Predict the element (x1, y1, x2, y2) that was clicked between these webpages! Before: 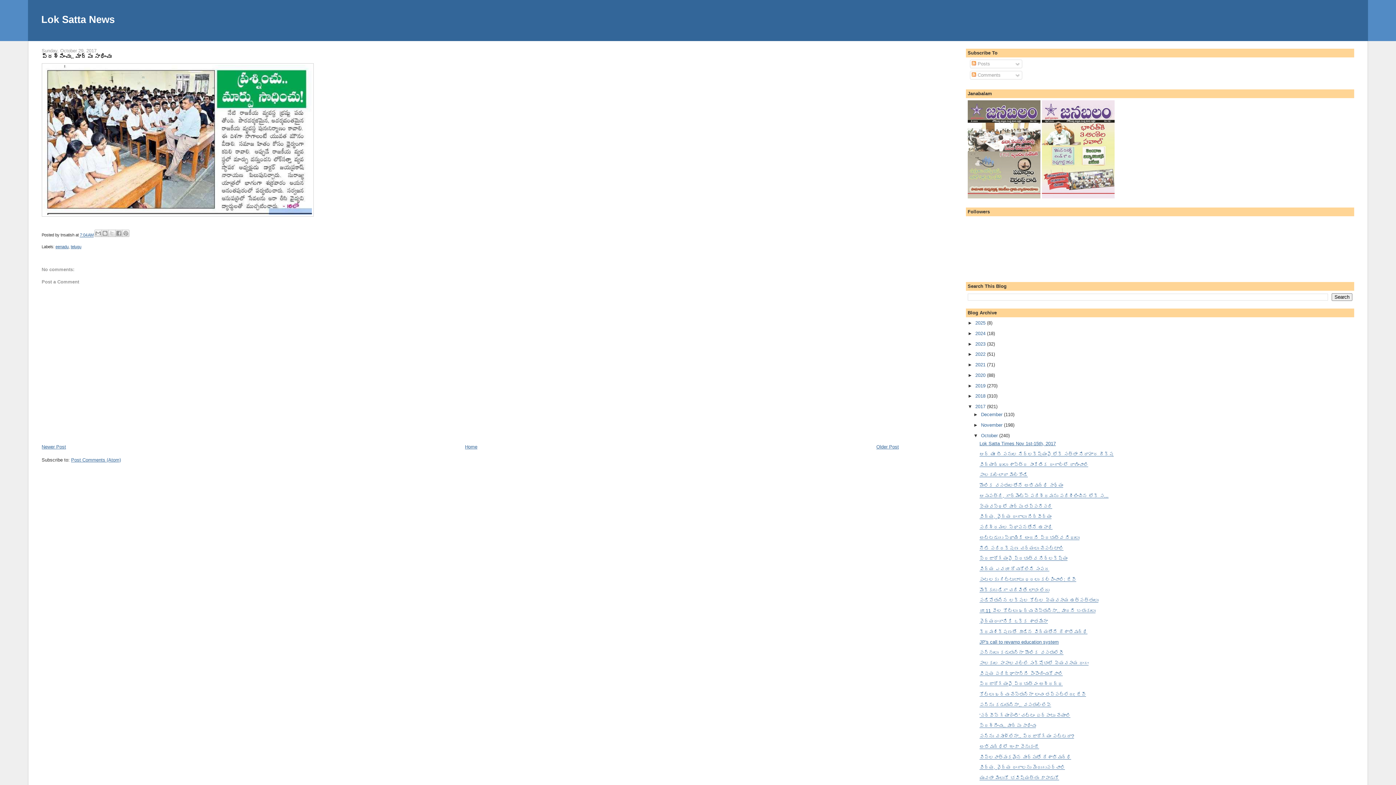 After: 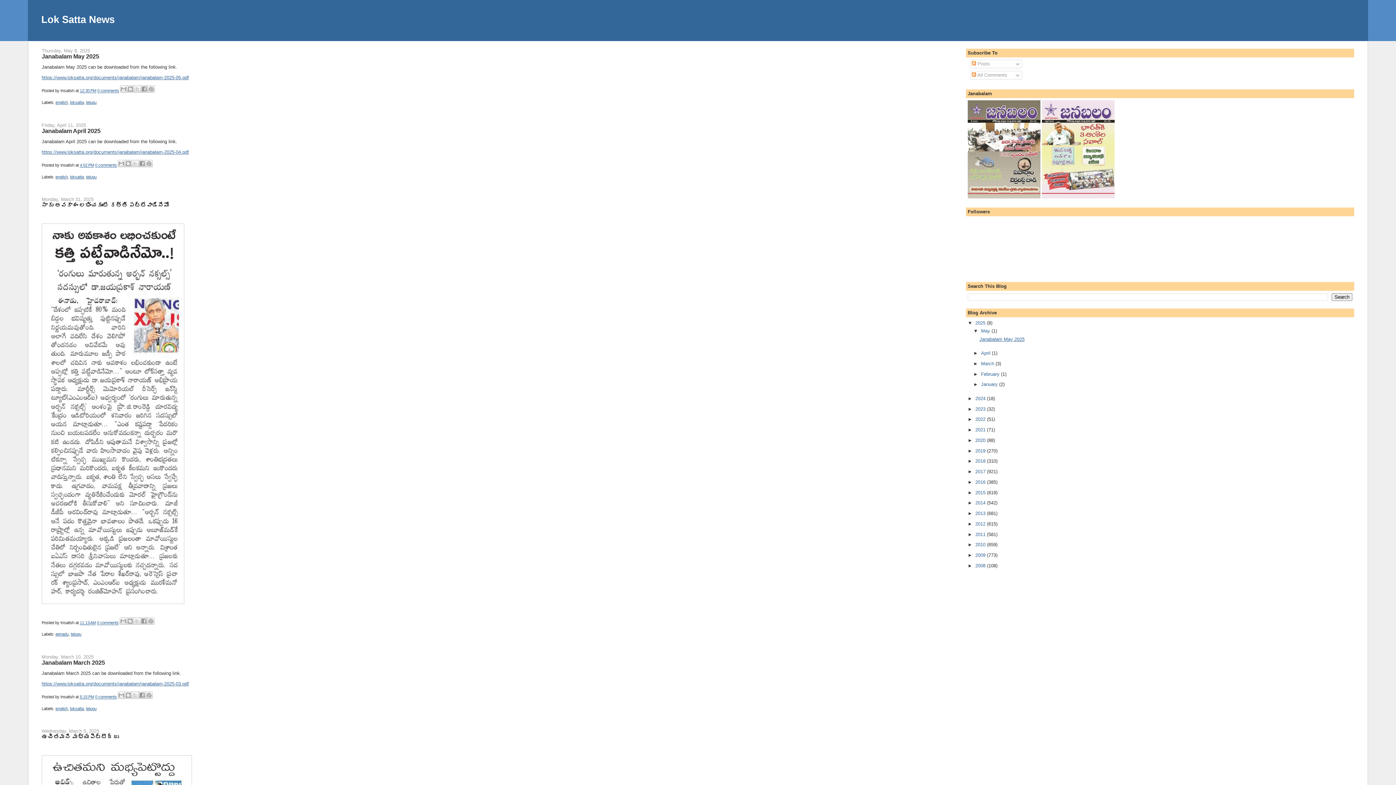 Action: label: Home bbox: (465, 444, 477, 449)